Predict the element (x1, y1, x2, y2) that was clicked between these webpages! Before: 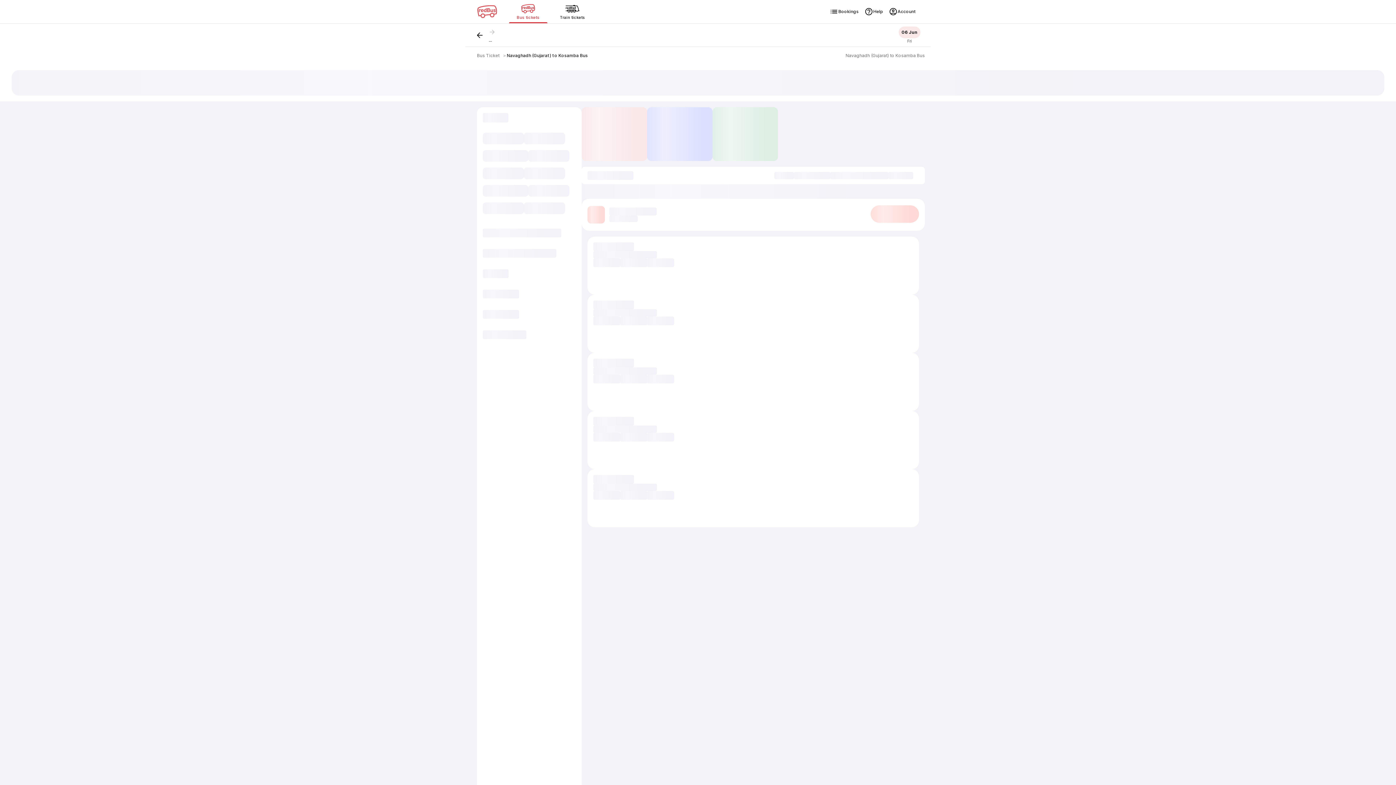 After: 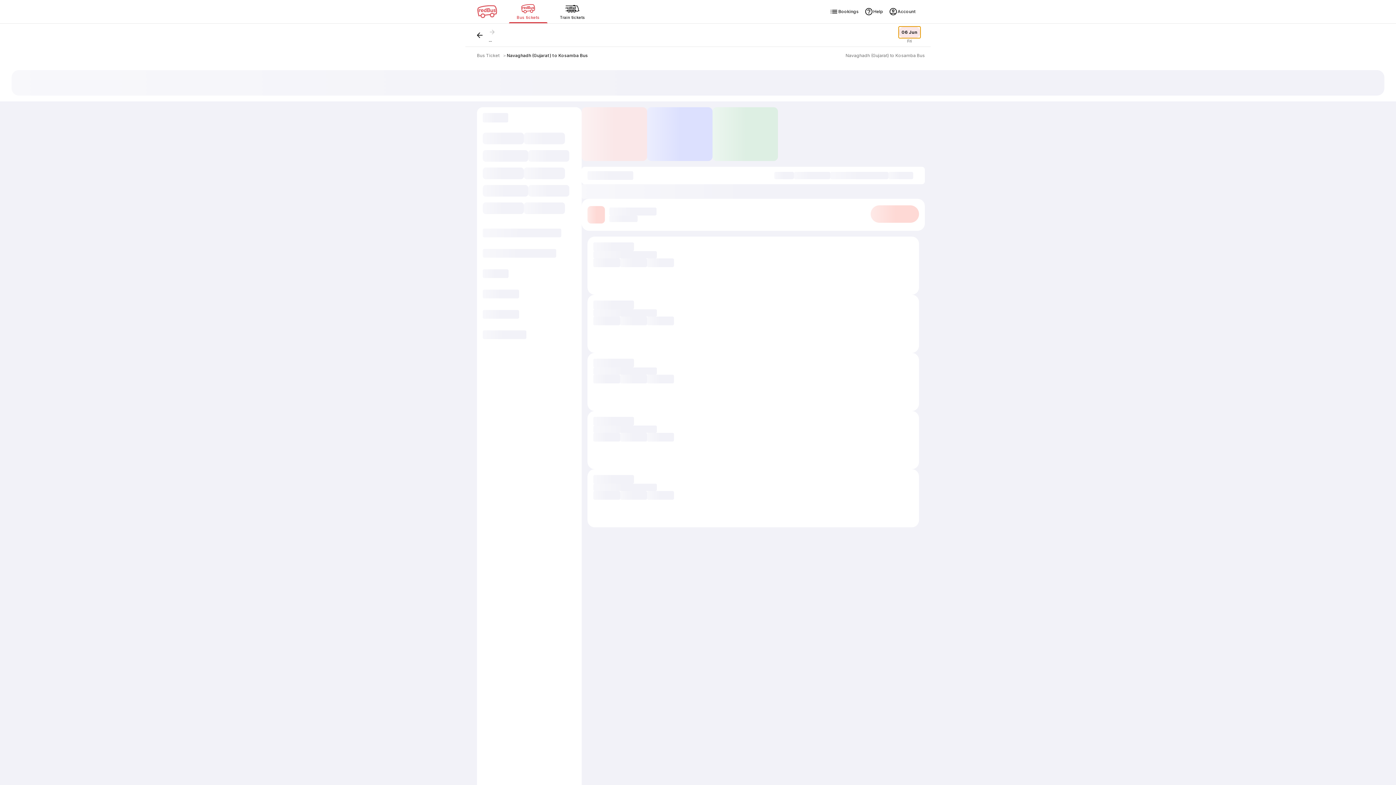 Action: label: 06 Jun bbox: (898, 26, 920, 38)